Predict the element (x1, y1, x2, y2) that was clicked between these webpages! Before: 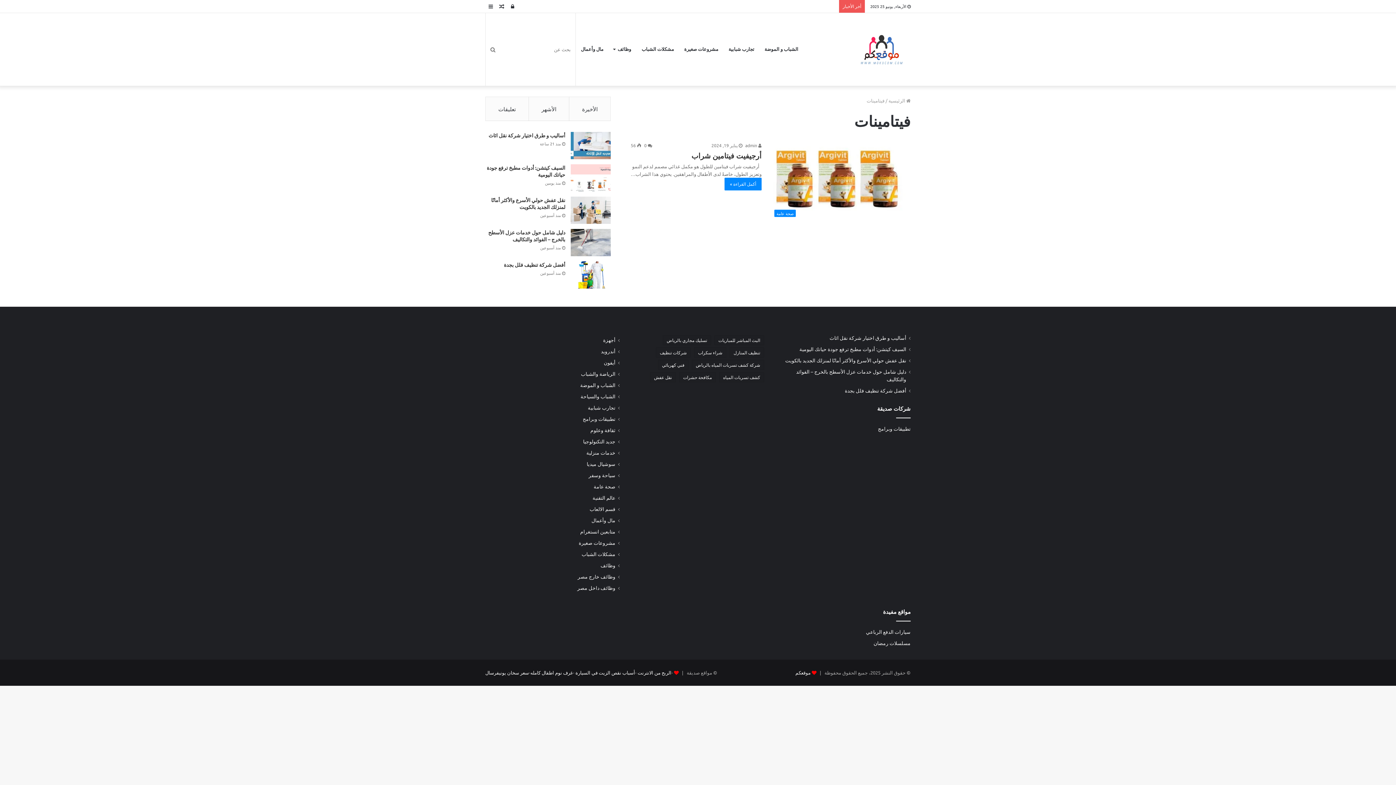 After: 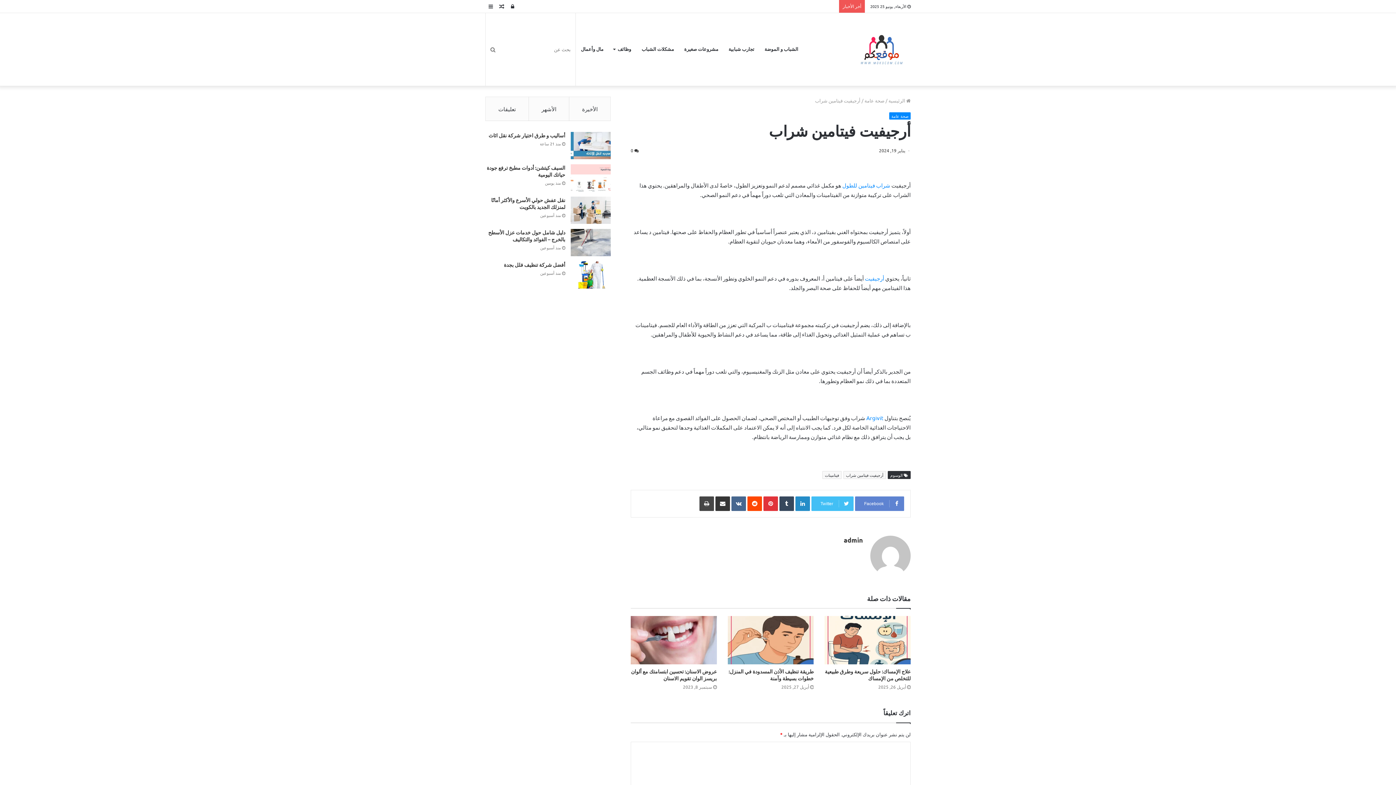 Action: label: أرجيفيت فيتامين شراب bbox: (770, 141, 910, 220)